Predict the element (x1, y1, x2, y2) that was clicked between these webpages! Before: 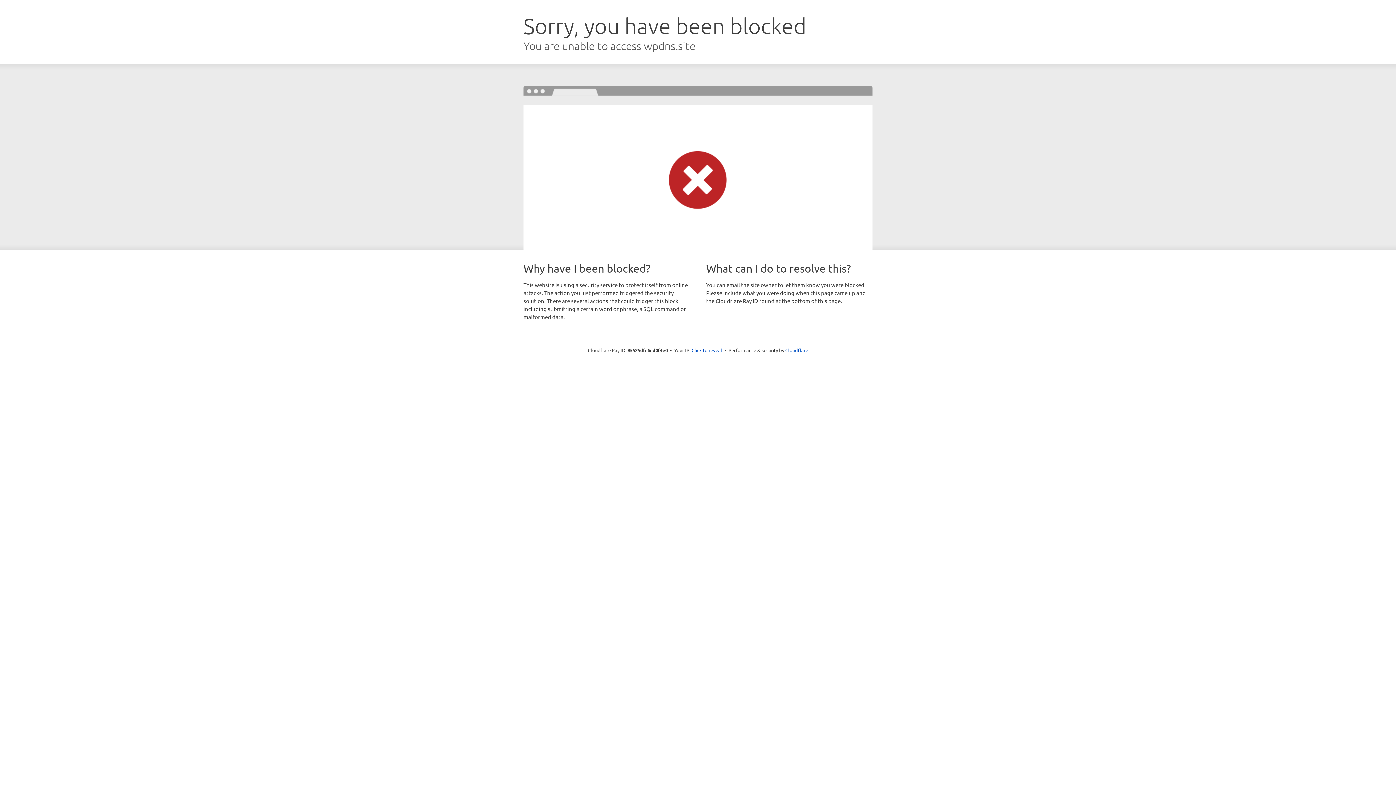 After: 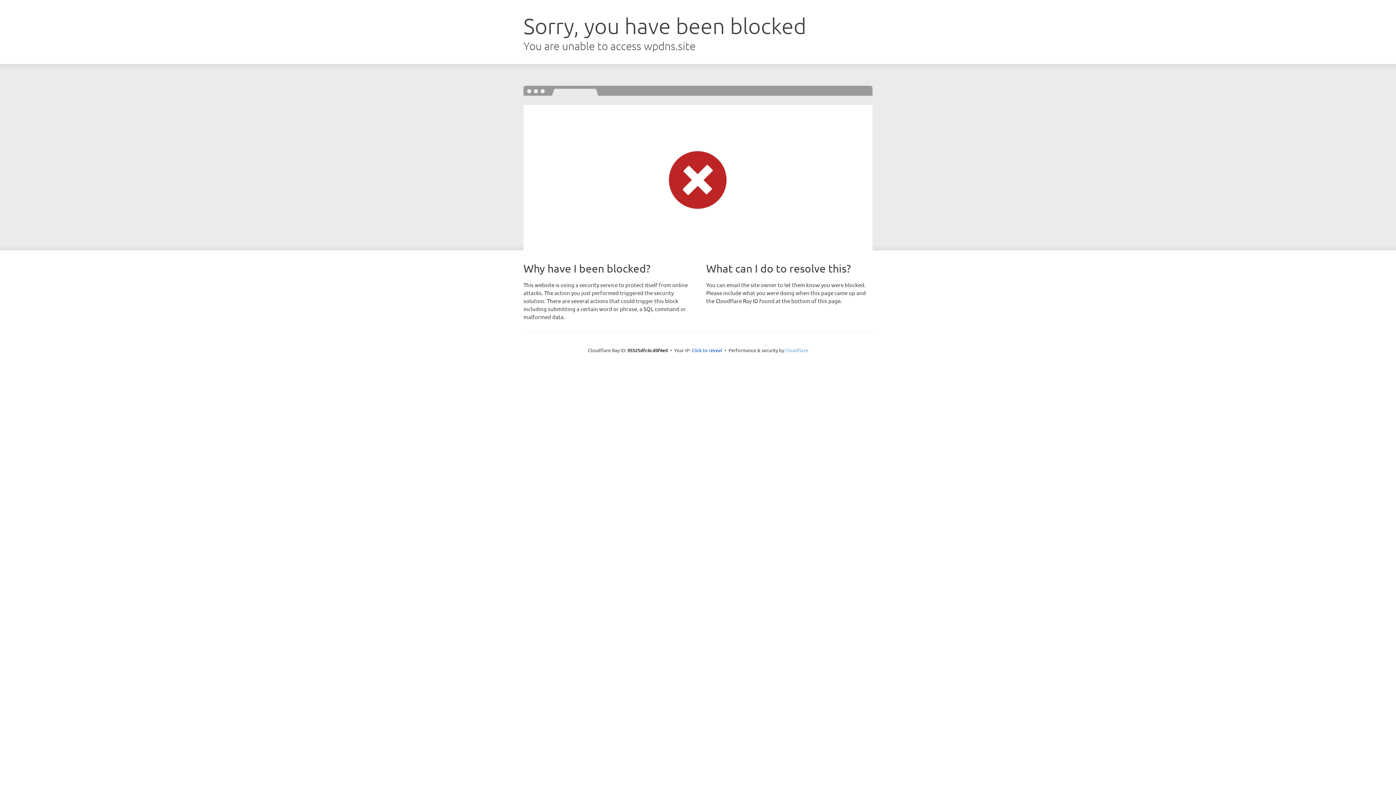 Action: bbox: (785, 347, 808, 353) label: Cloudflare